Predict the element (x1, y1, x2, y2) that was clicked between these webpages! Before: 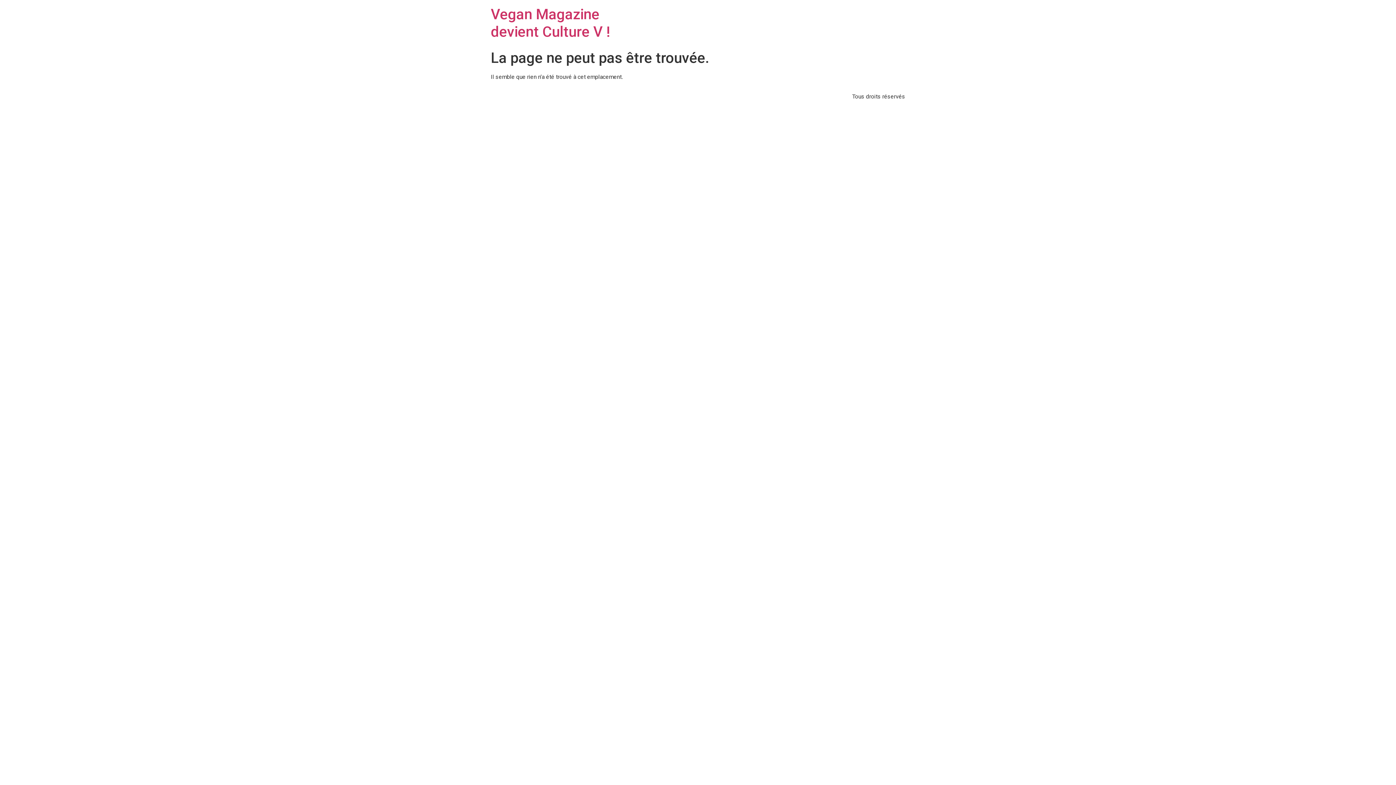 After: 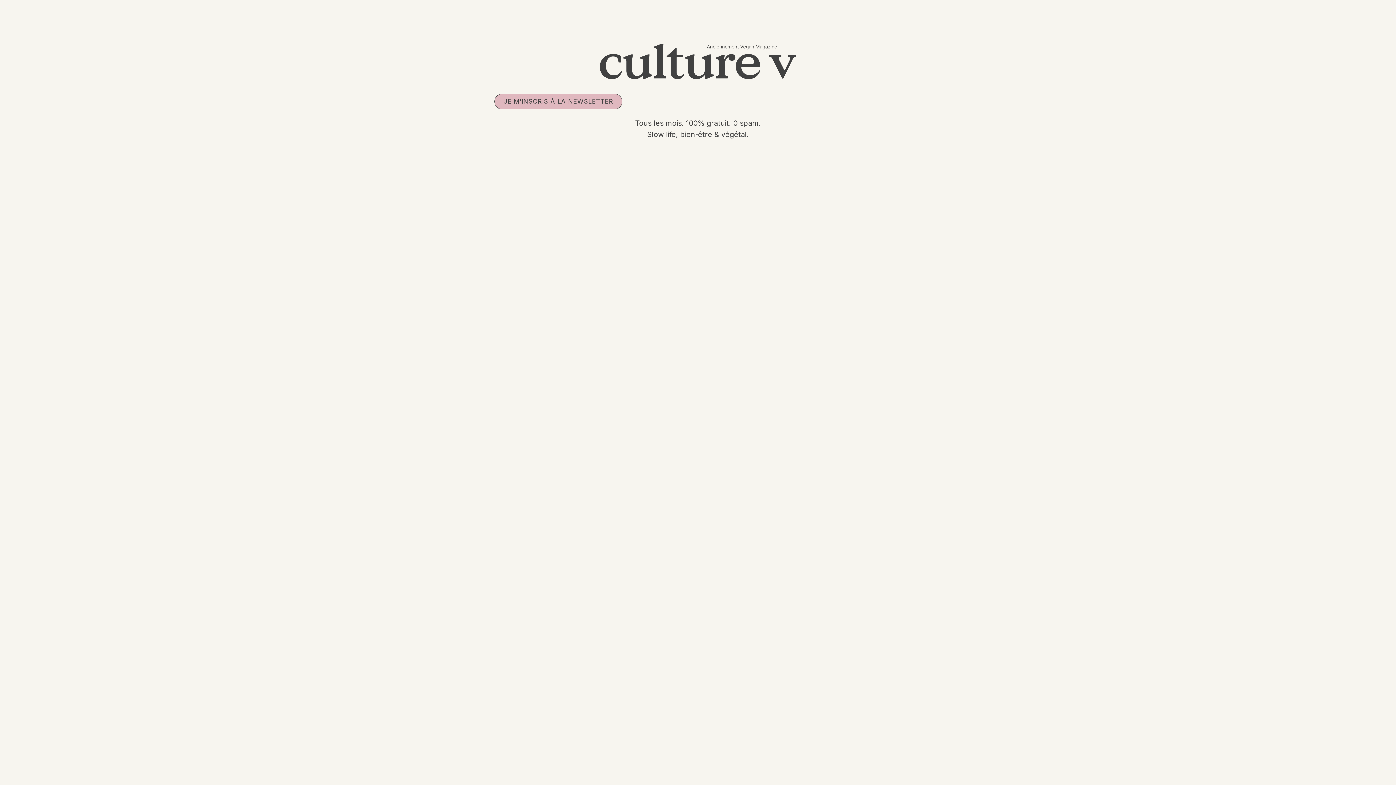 Action: label: Vegan Magazine devient Culture V ! bbox: (490, 5, 610, 40)